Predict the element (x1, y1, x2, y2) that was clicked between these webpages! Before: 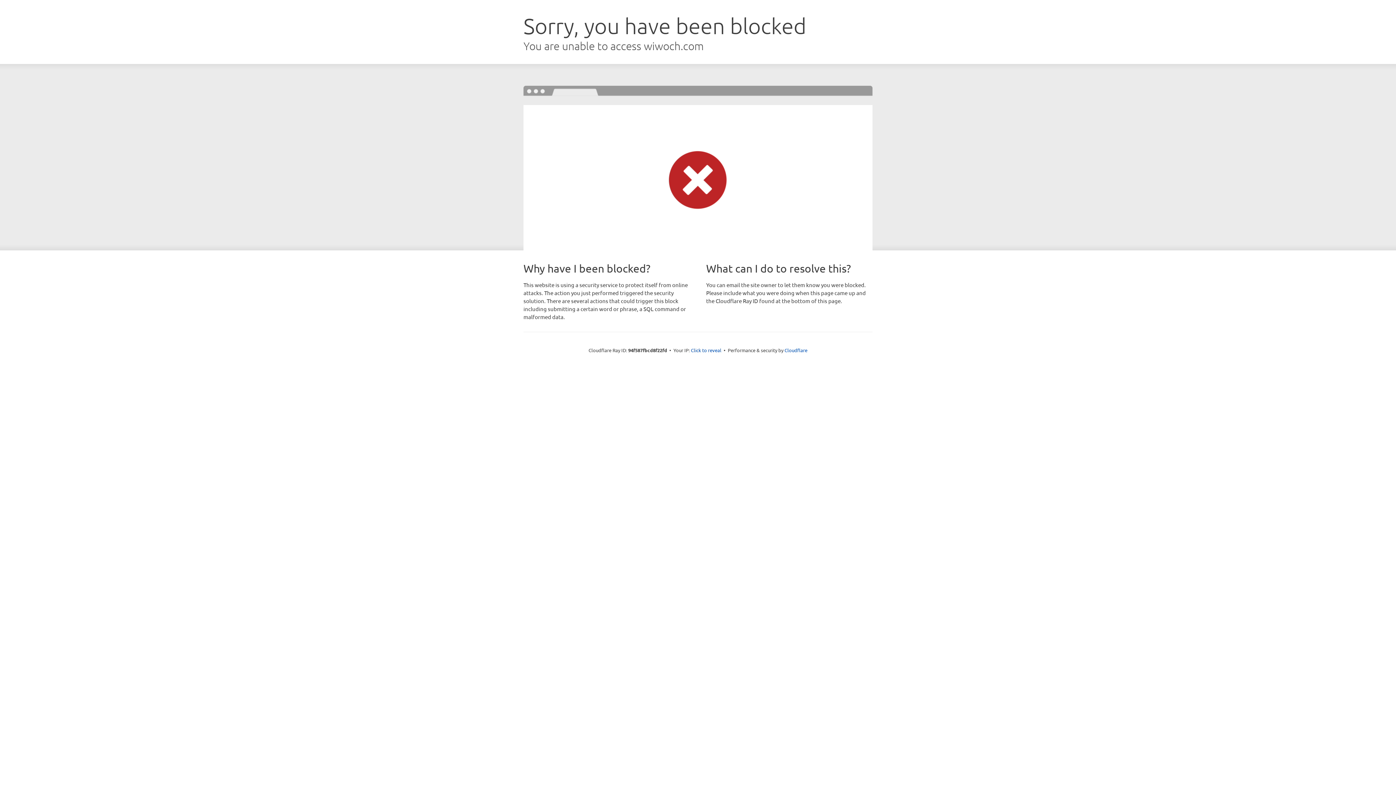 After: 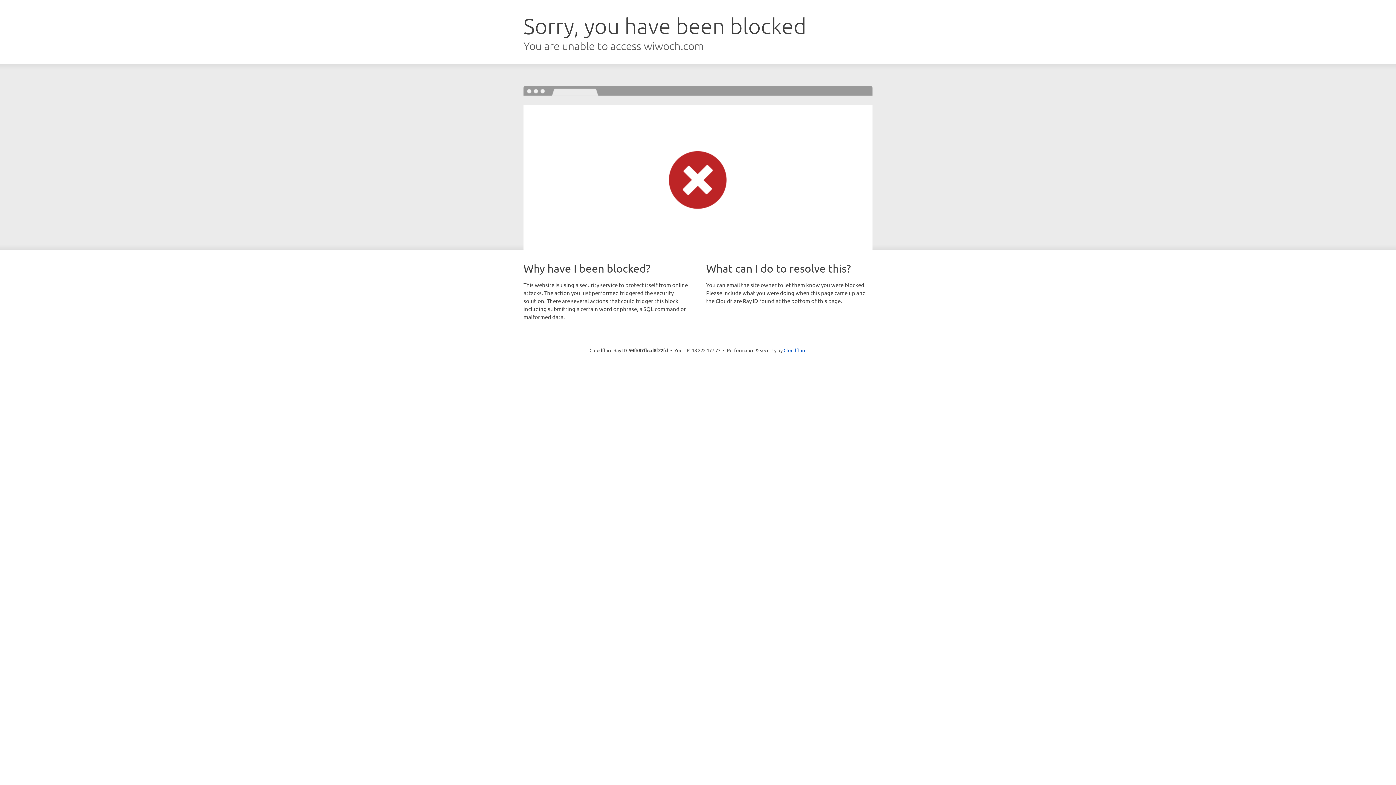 Action: bbox: (691, 346, 721, 353) label: Click to reveal